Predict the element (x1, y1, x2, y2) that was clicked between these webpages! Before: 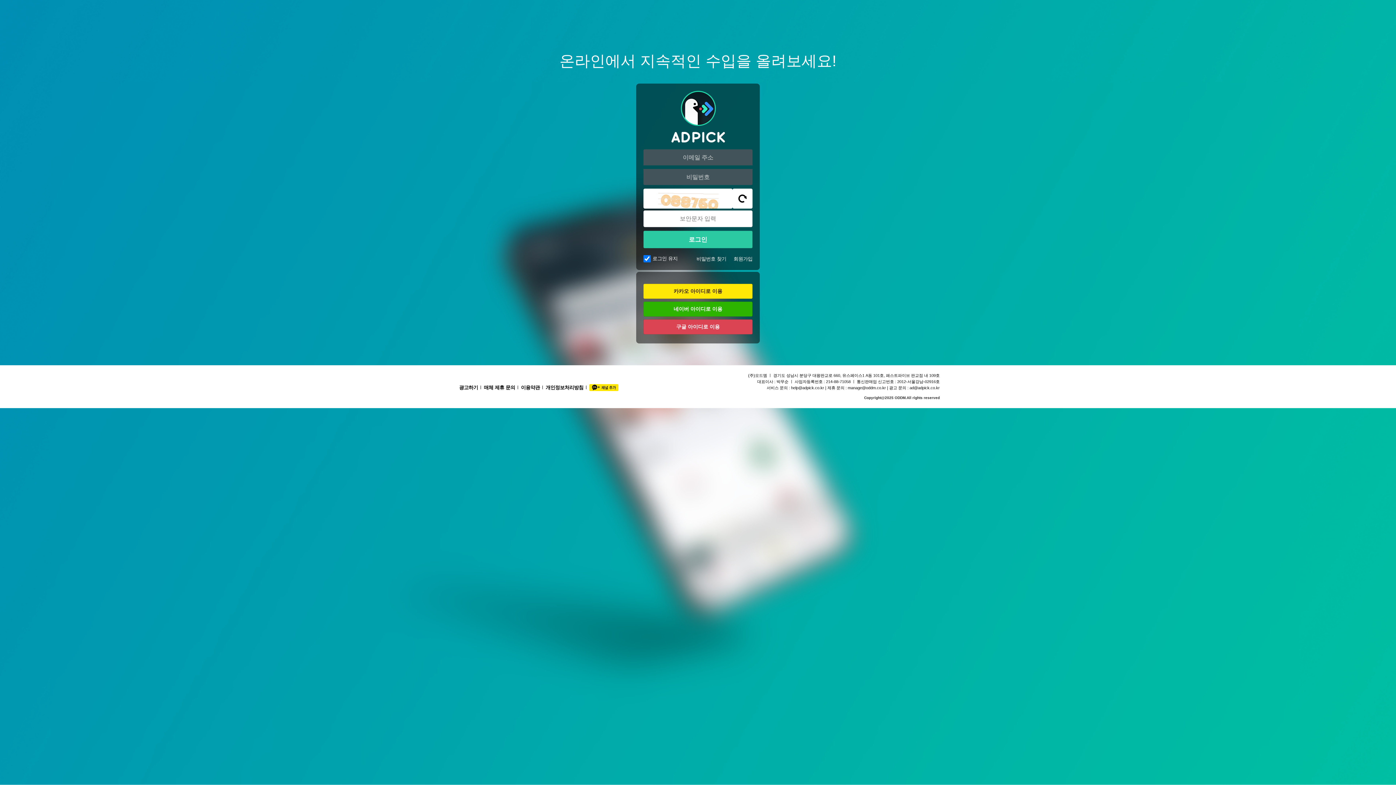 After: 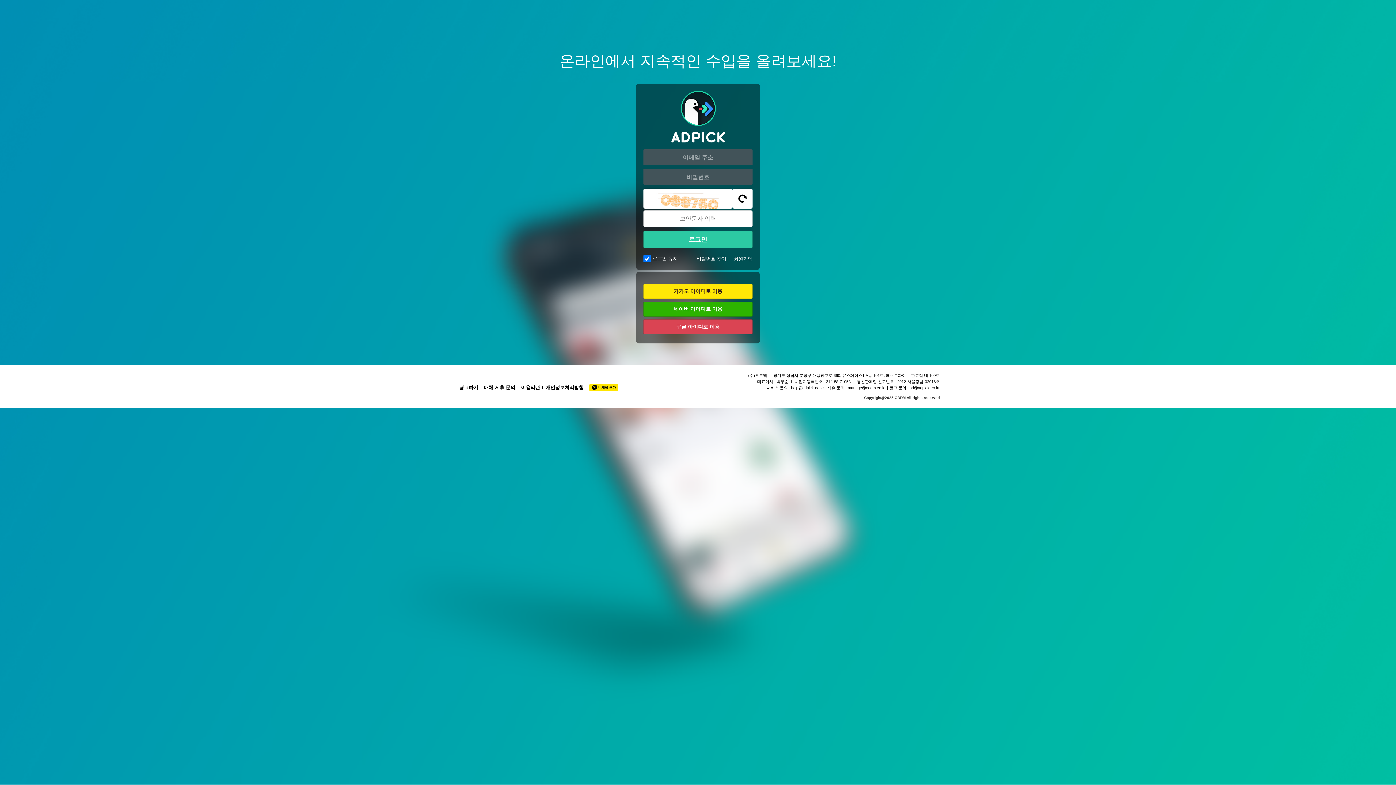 Action: bbox: (909, 385, 940, 390) label: ad@adpick.co.kr